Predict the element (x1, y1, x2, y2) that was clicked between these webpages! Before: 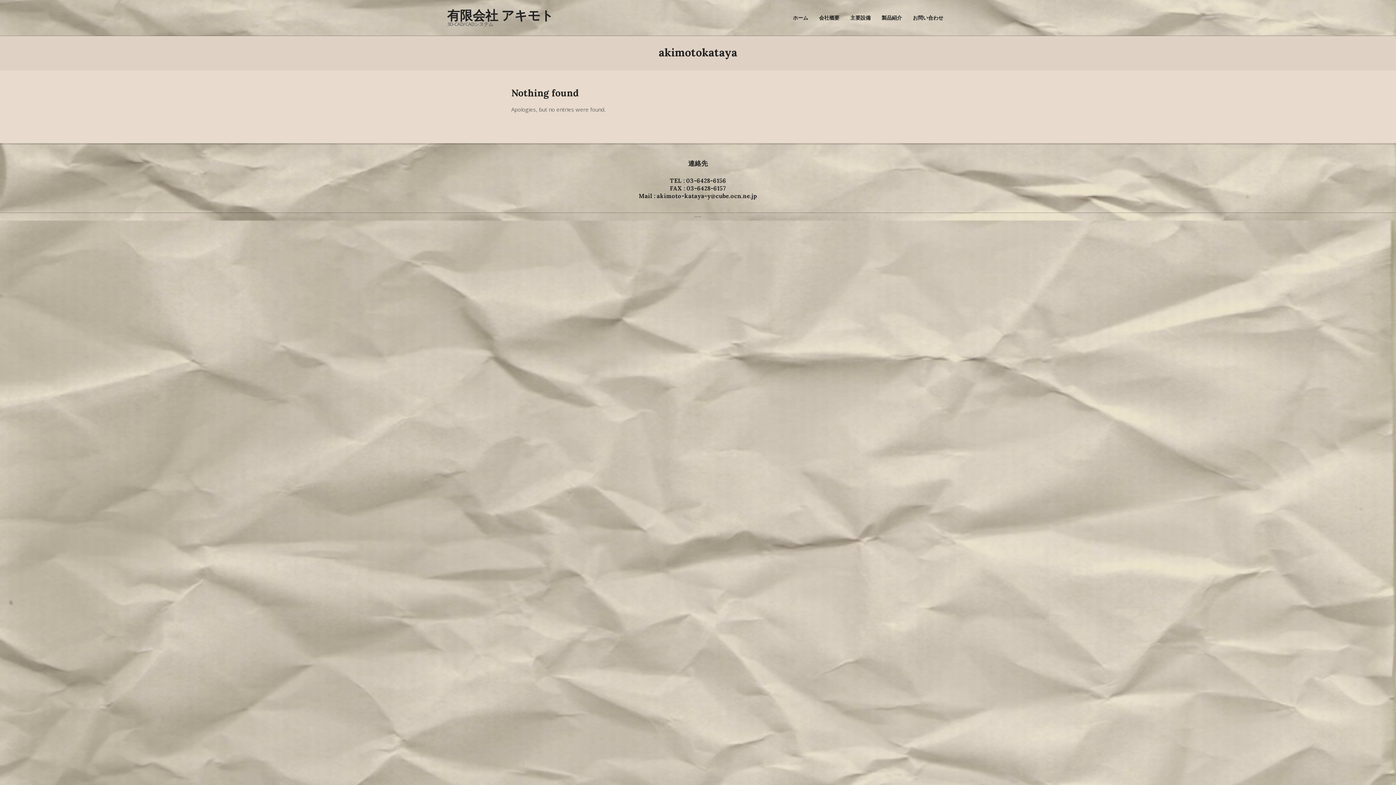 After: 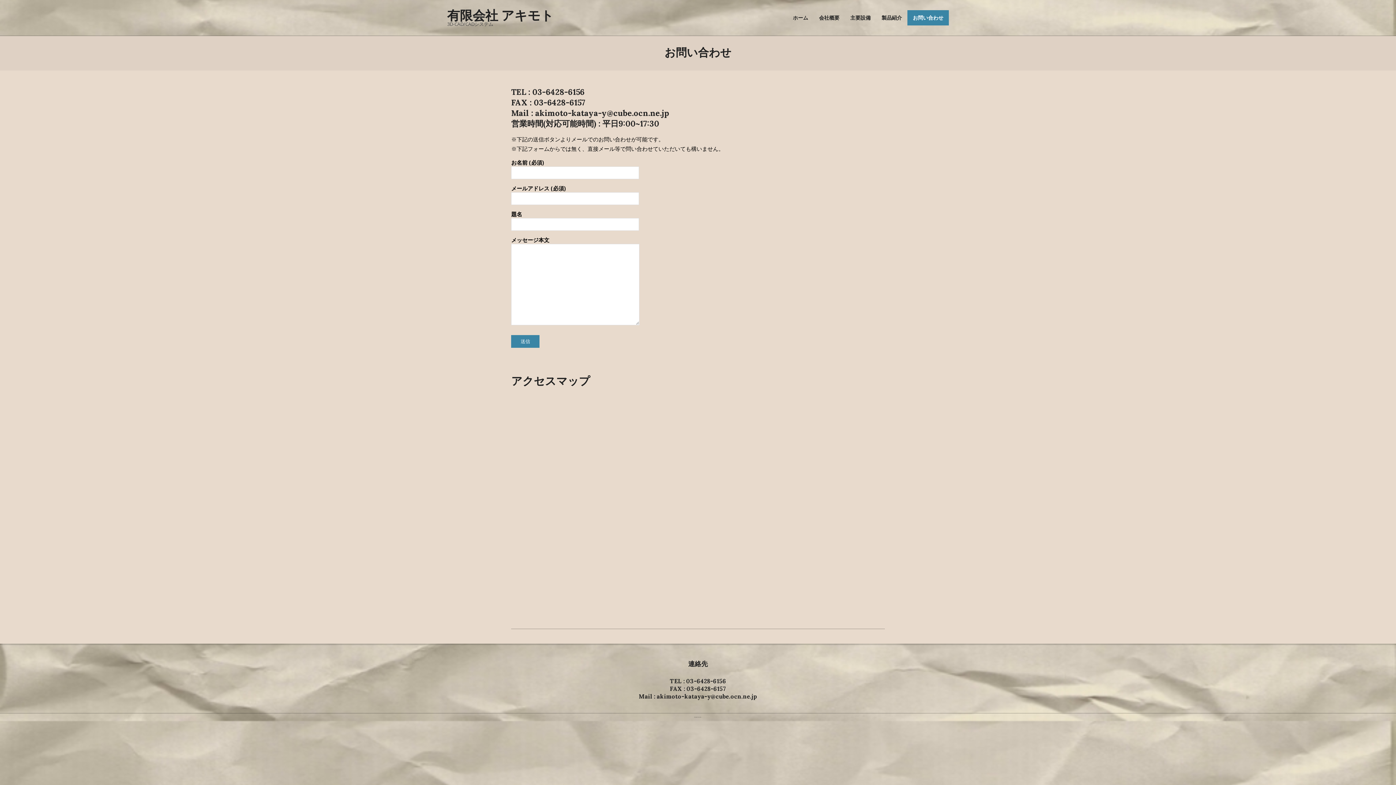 Action: bbox: (907, 10, 949, 25) label: お問い合わせ